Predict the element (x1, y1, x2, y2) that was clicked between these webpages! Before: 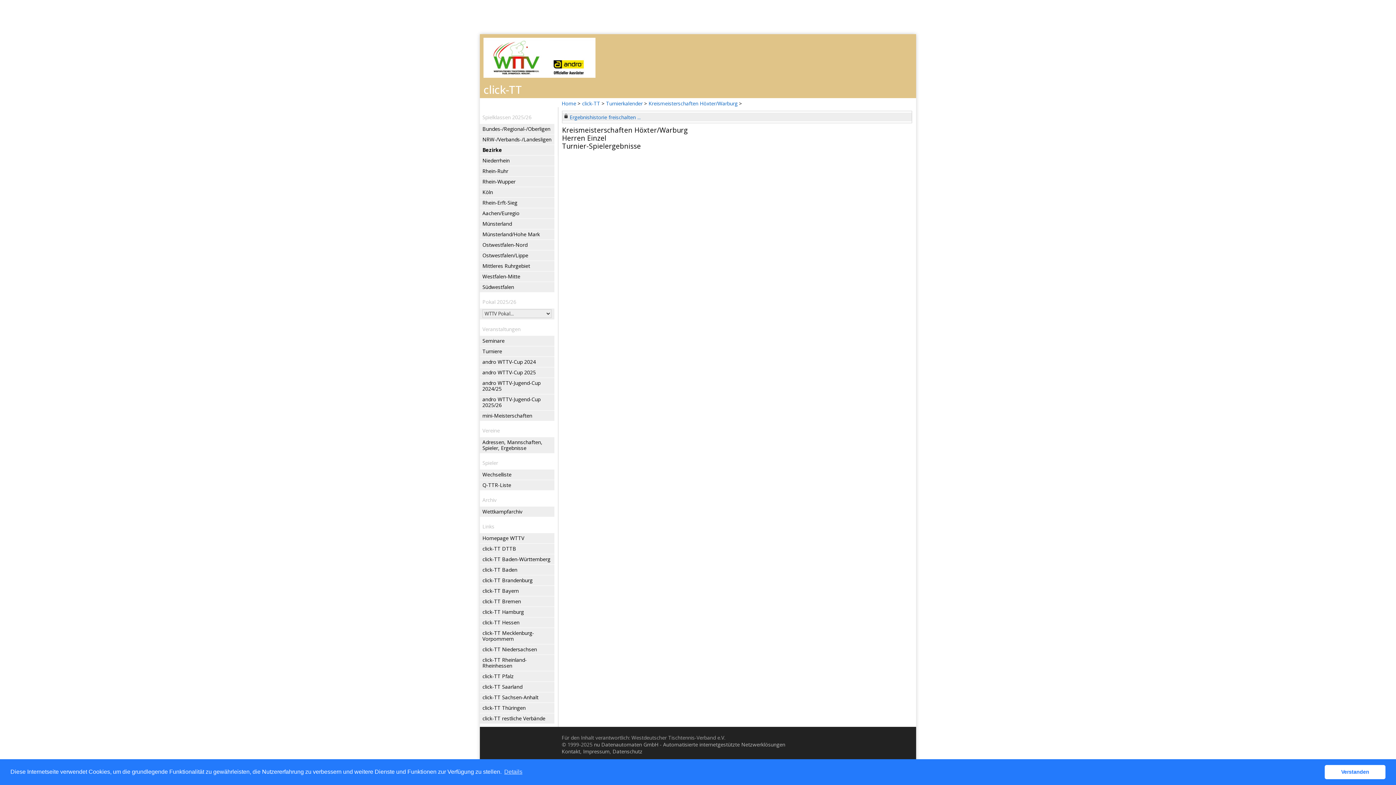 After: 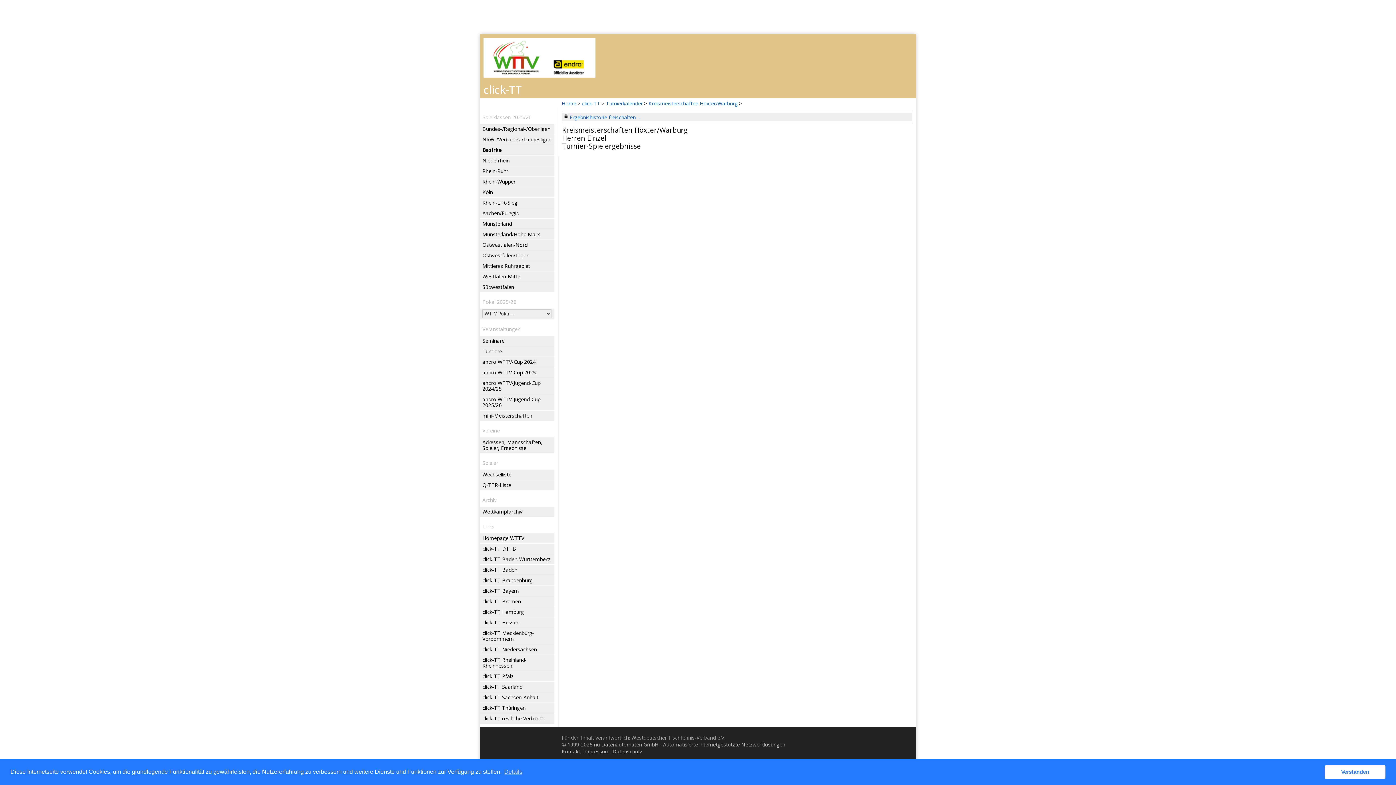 Action: bbox: (482, 644, 553, 654) label: click-TT Niedersachsen